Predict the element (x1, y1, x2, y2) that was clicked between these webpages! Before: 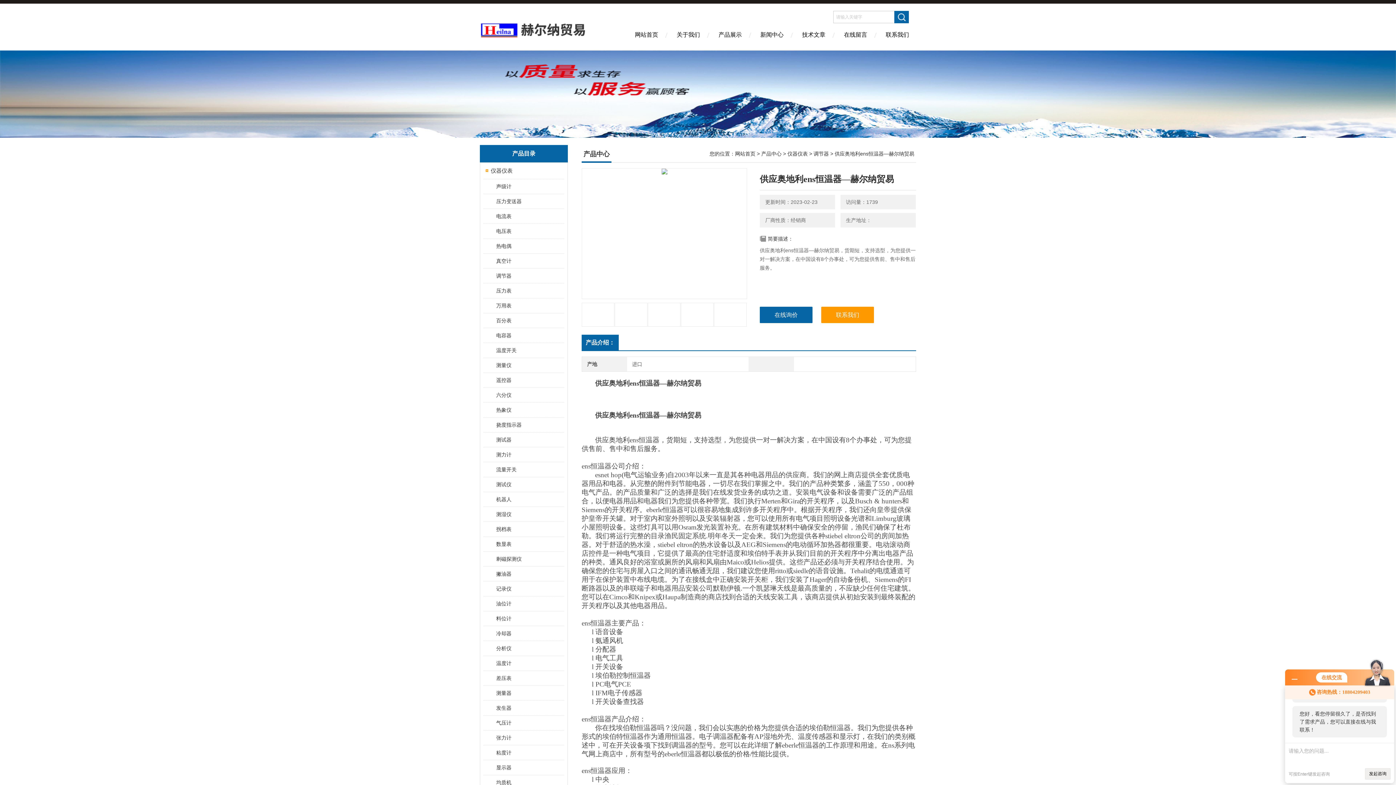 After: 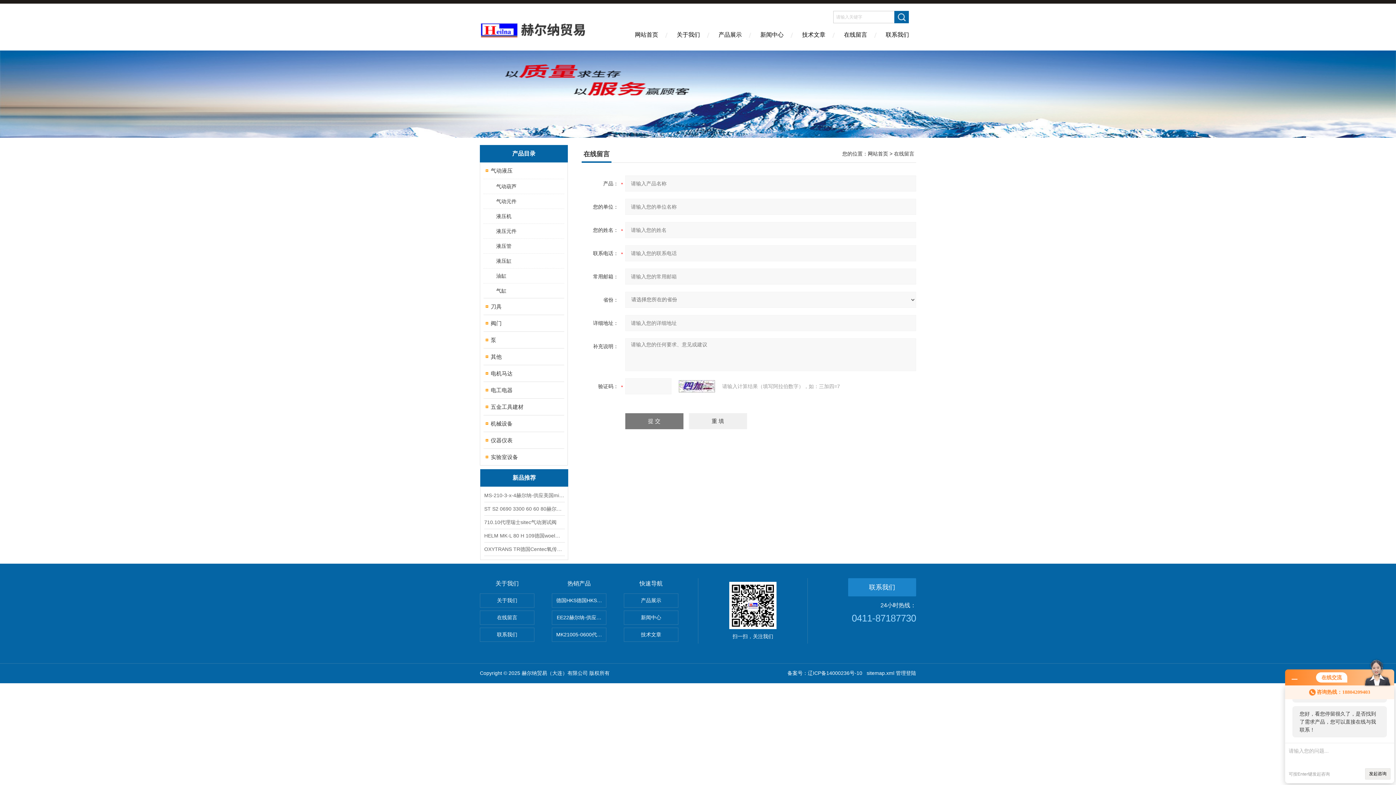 Action: bbox: (834, 26, 876, 50) label: 在线留言